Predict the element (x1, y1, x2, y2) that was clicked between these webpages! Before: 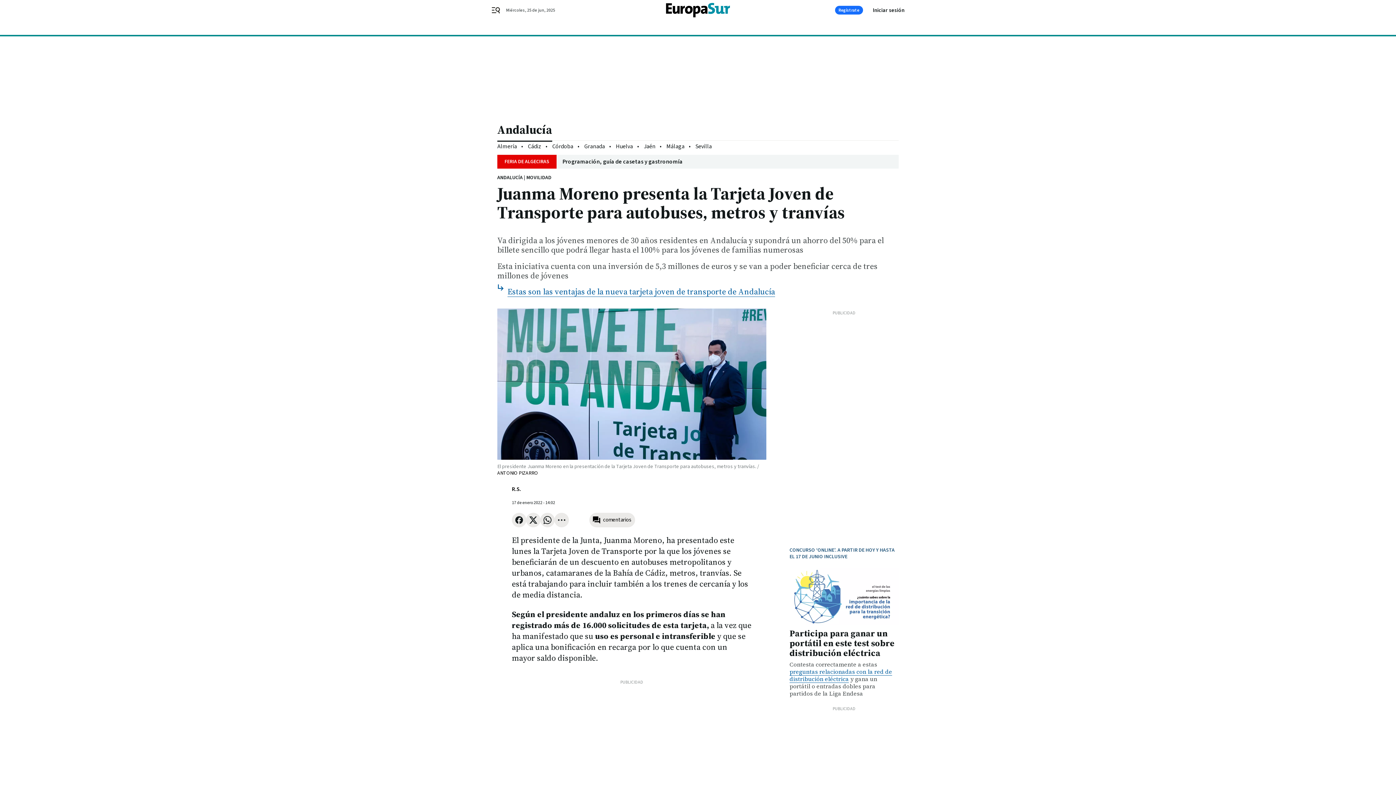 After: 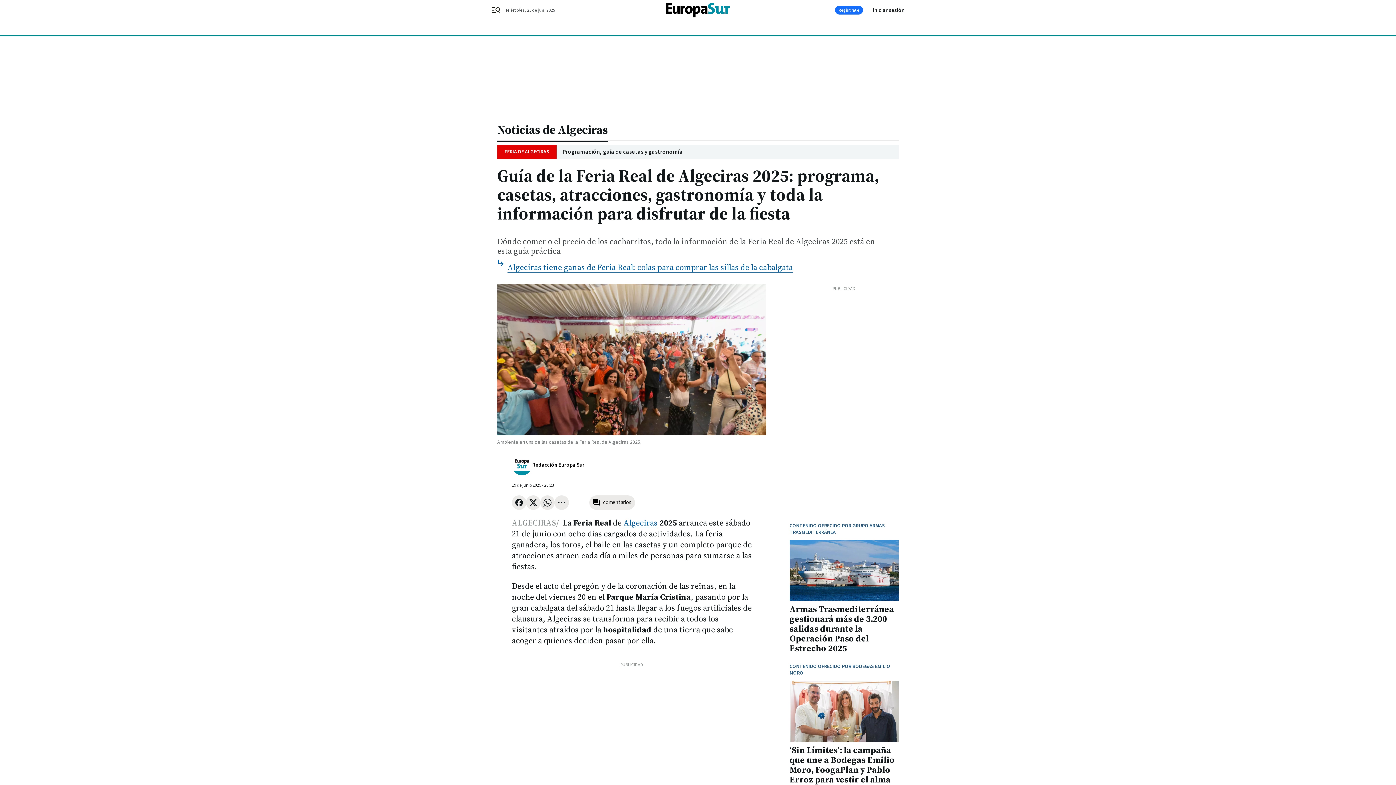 Action: label: Programación, guía de casetas y gastronomía bbox: (556, 158, 898, 165)